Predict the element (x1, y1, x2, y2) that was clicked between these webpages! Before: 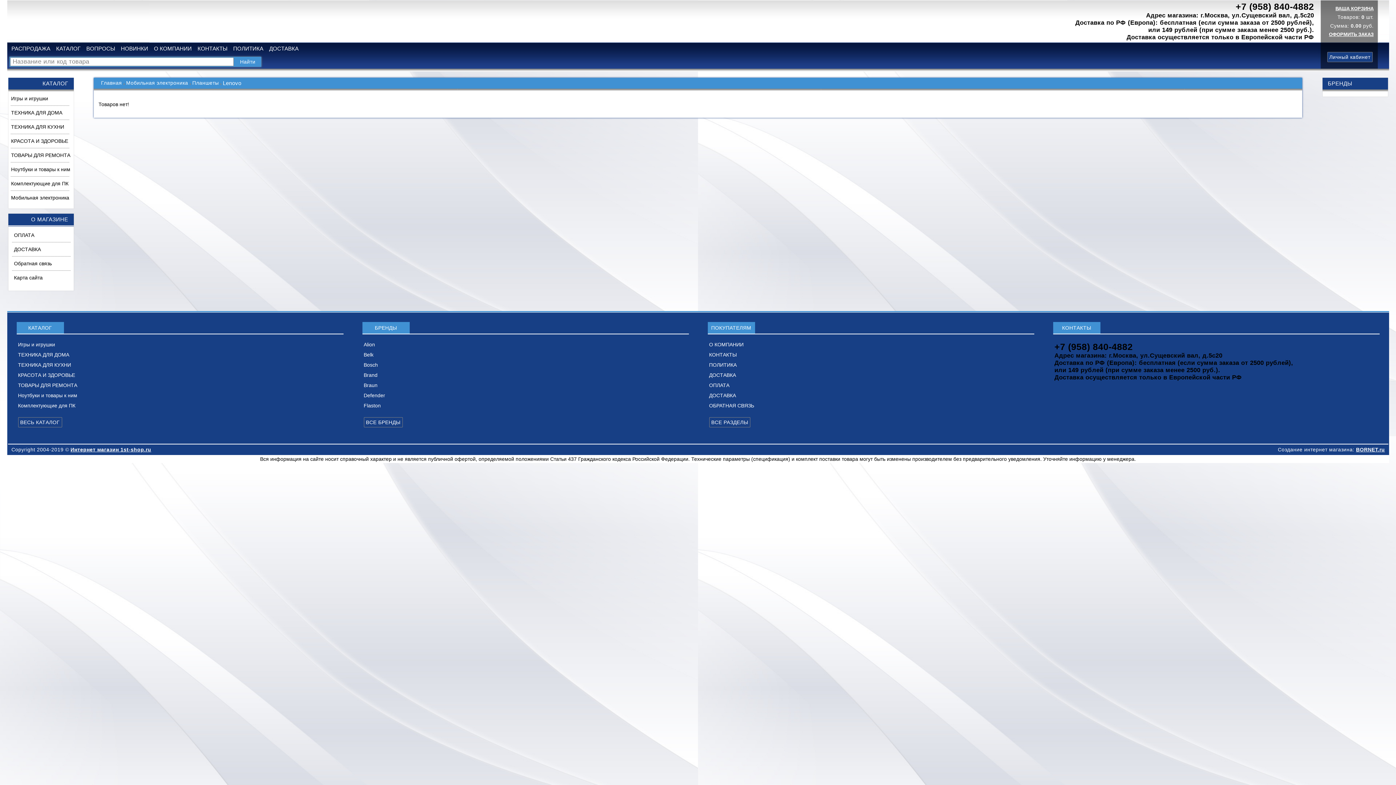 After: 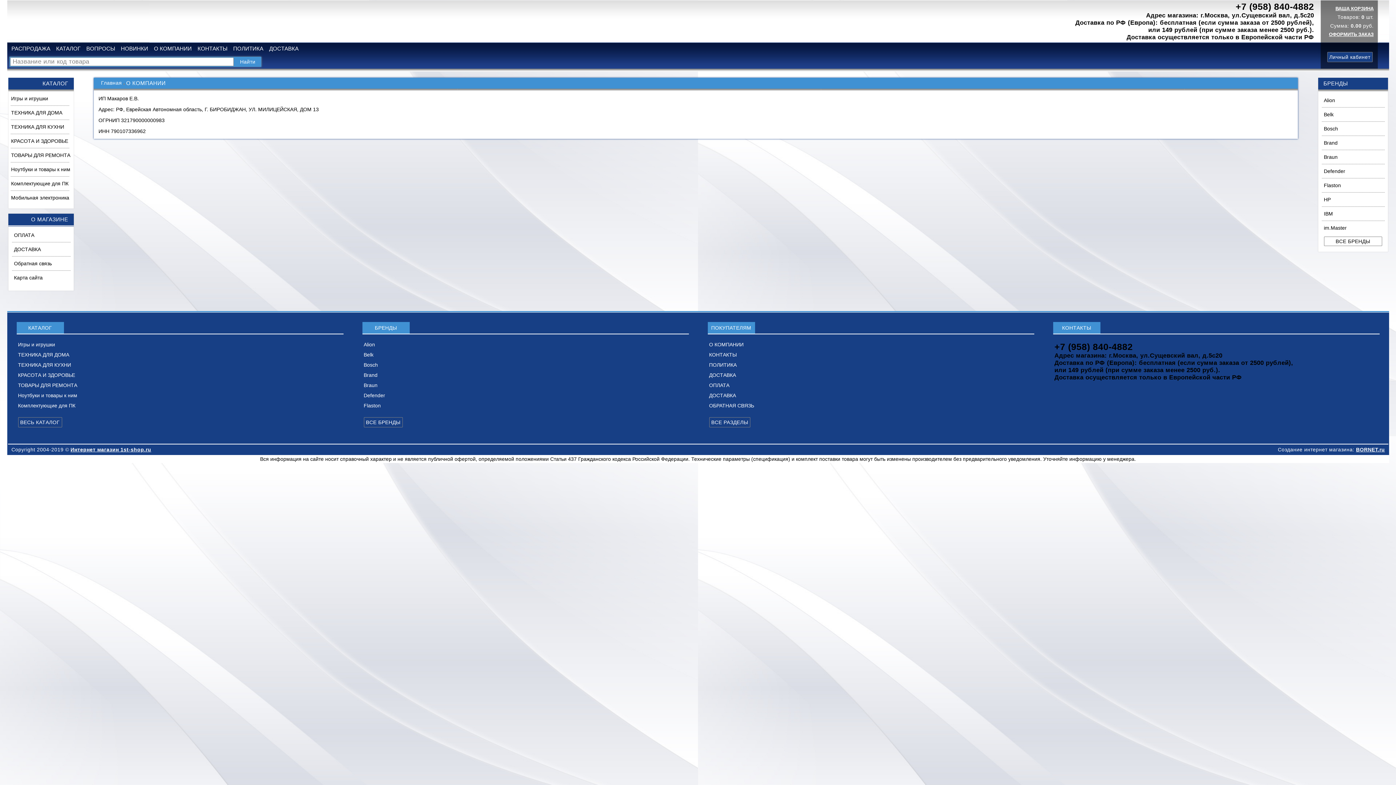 Action: bbox: (709, 341, 743, 347) label: О КОМПАНИИ